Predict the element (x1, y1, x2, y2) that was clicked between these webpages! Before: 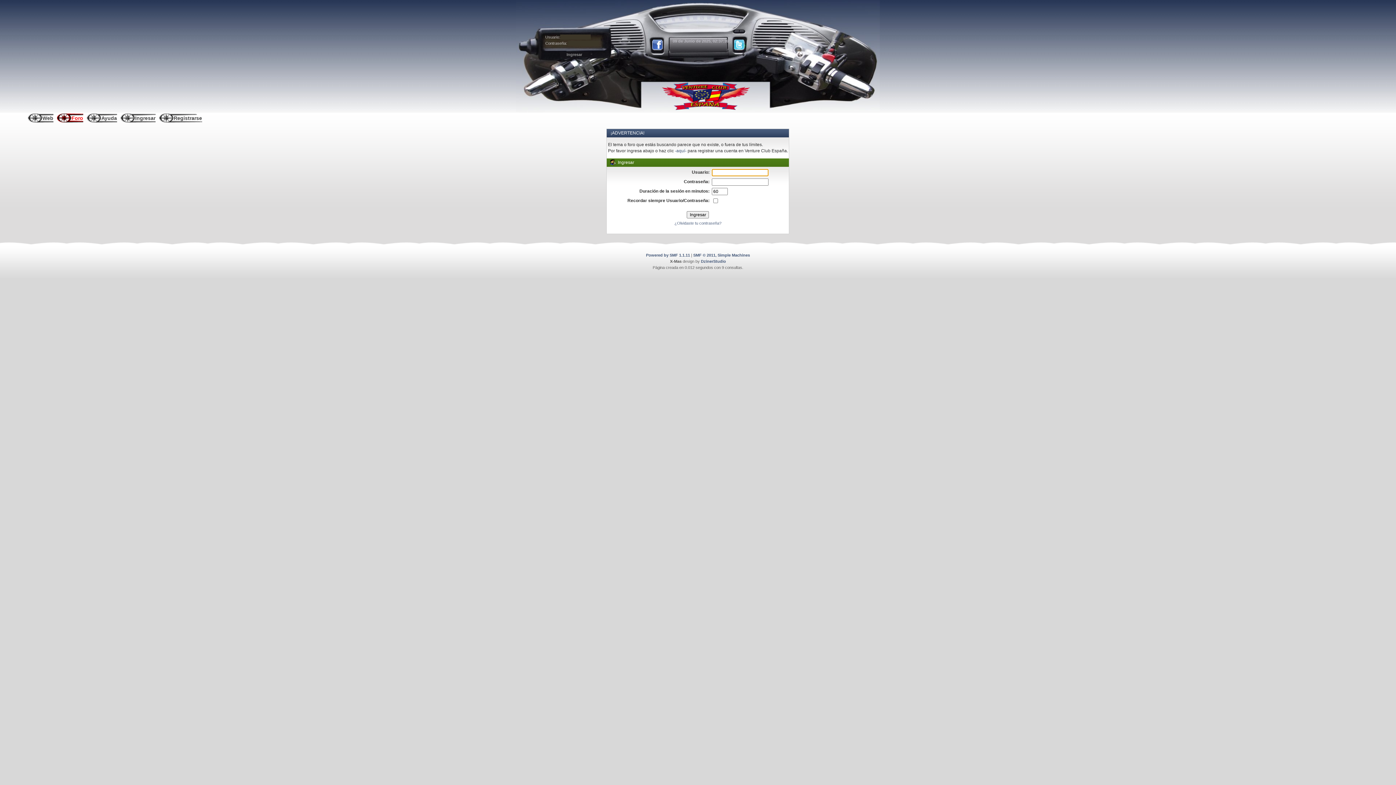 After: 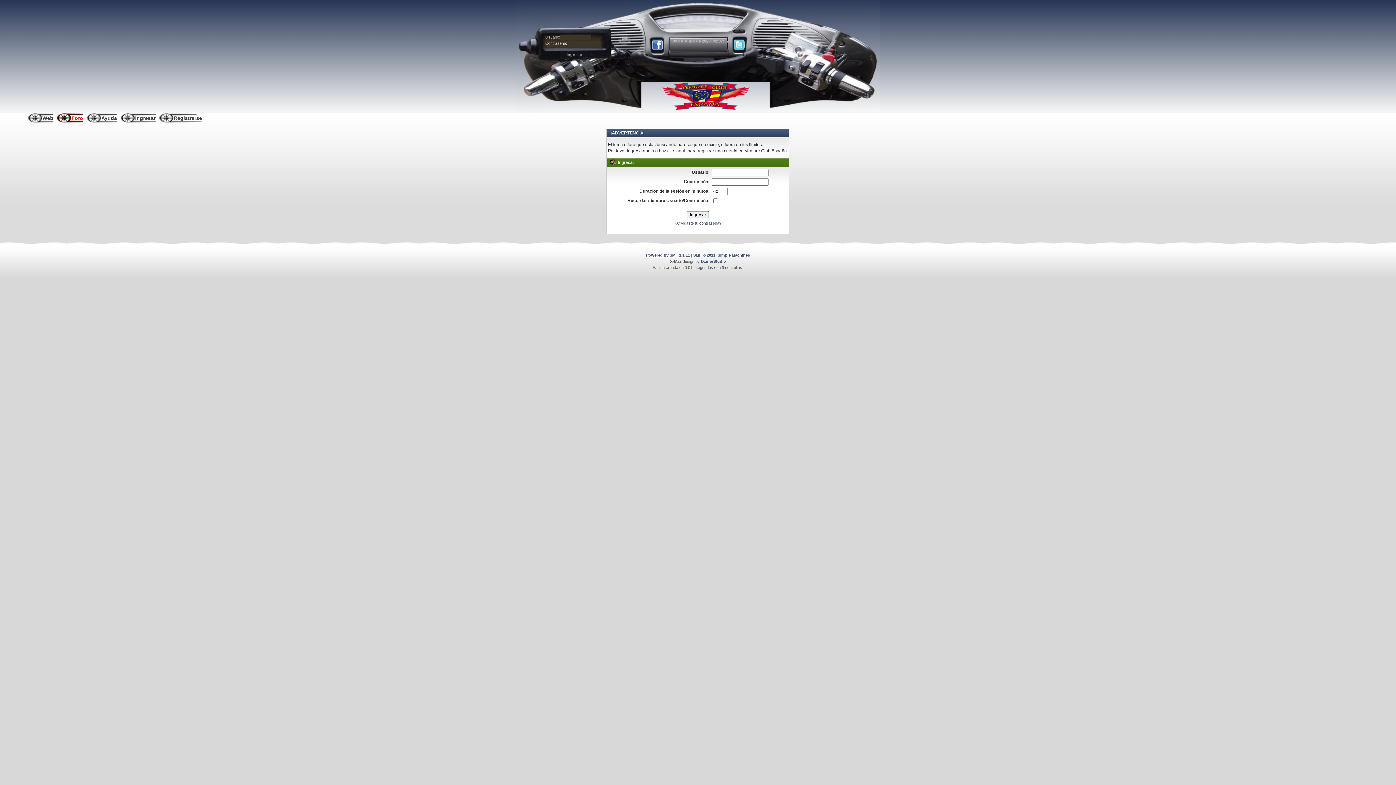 Action: bbox: (646, 253, 690, 257) label: Powered by SMF 1.1.11